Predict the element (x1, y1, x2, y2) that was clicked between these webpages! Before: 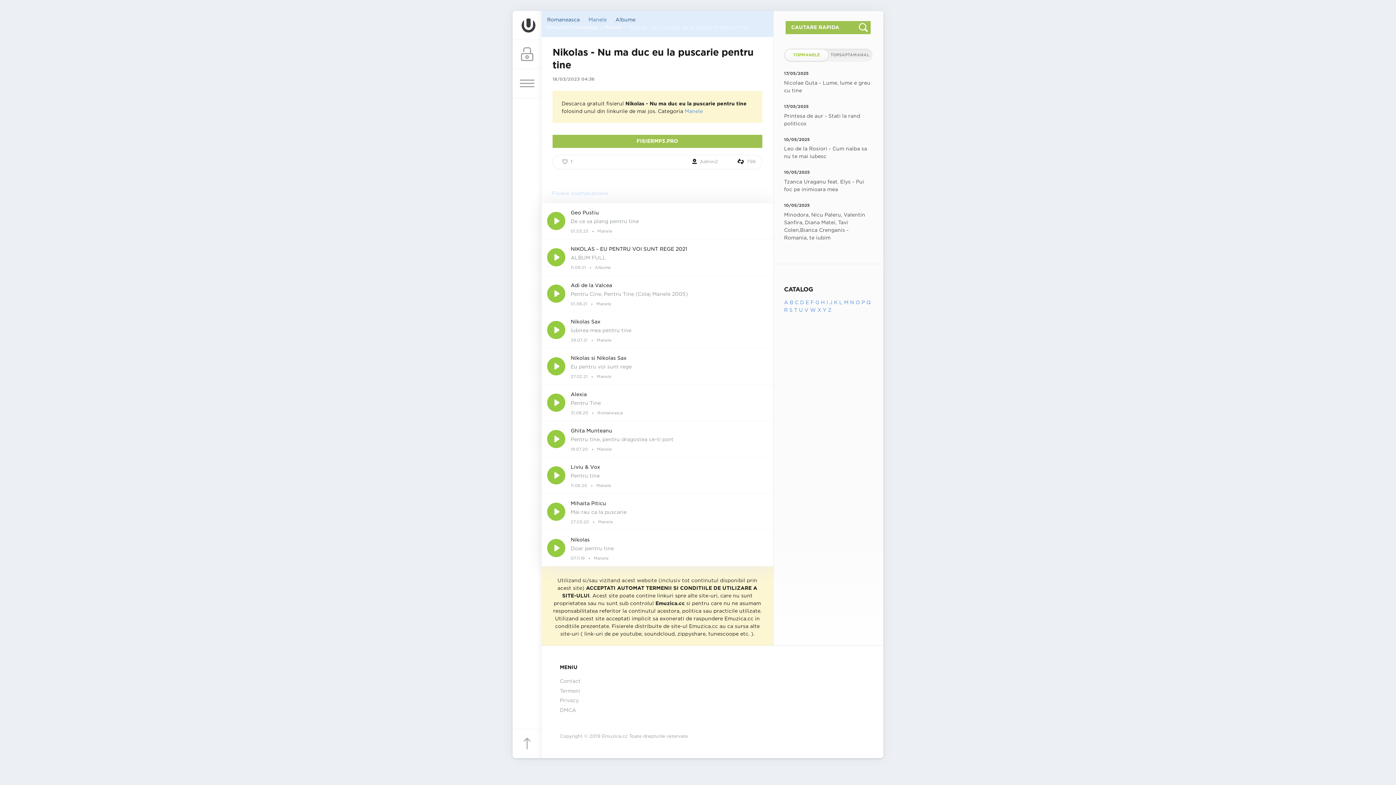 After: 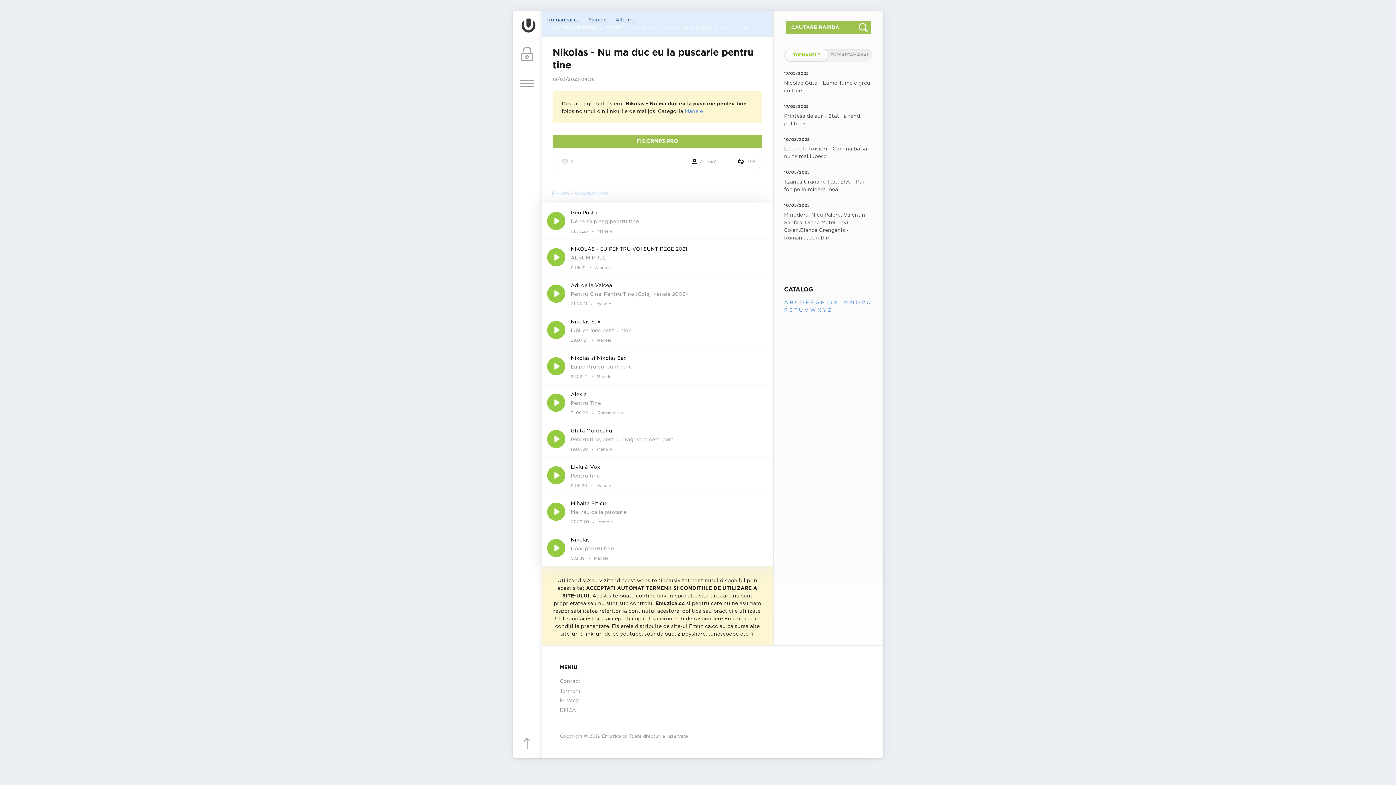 Action: bbox: (560, 155, 574, 168) label:  1